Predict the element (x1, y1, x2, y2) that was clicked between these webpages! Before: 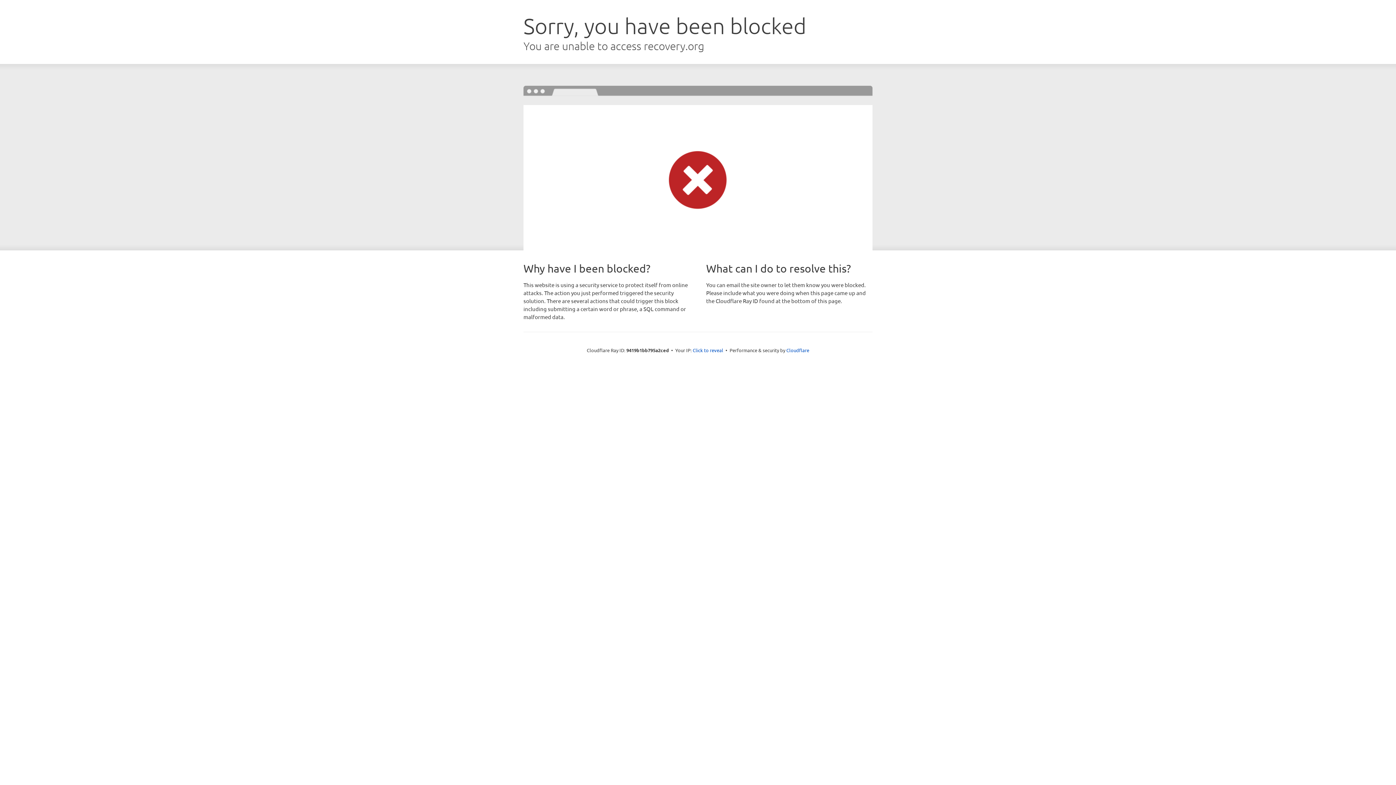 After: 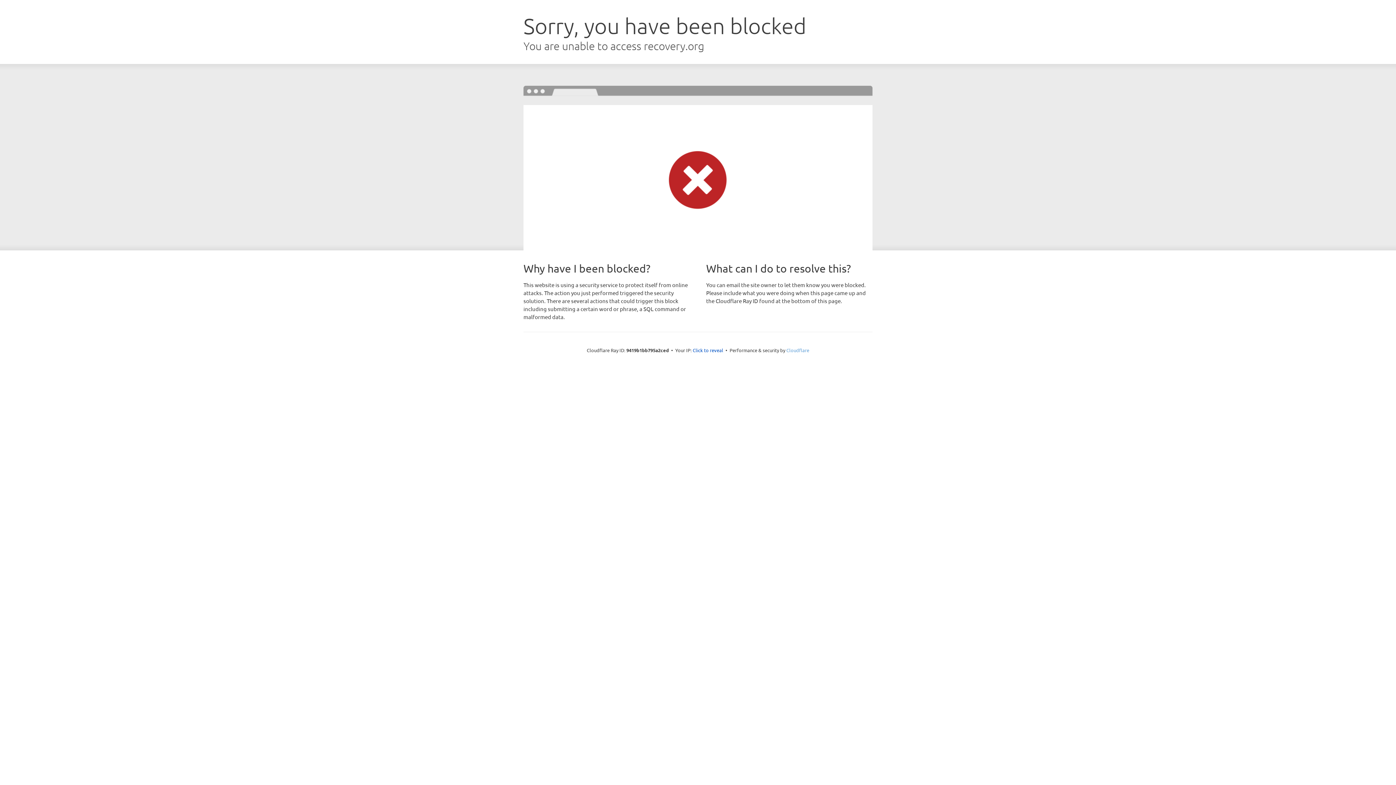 Action: label: Cloudflare bbox: (786, 347, 809, 353)